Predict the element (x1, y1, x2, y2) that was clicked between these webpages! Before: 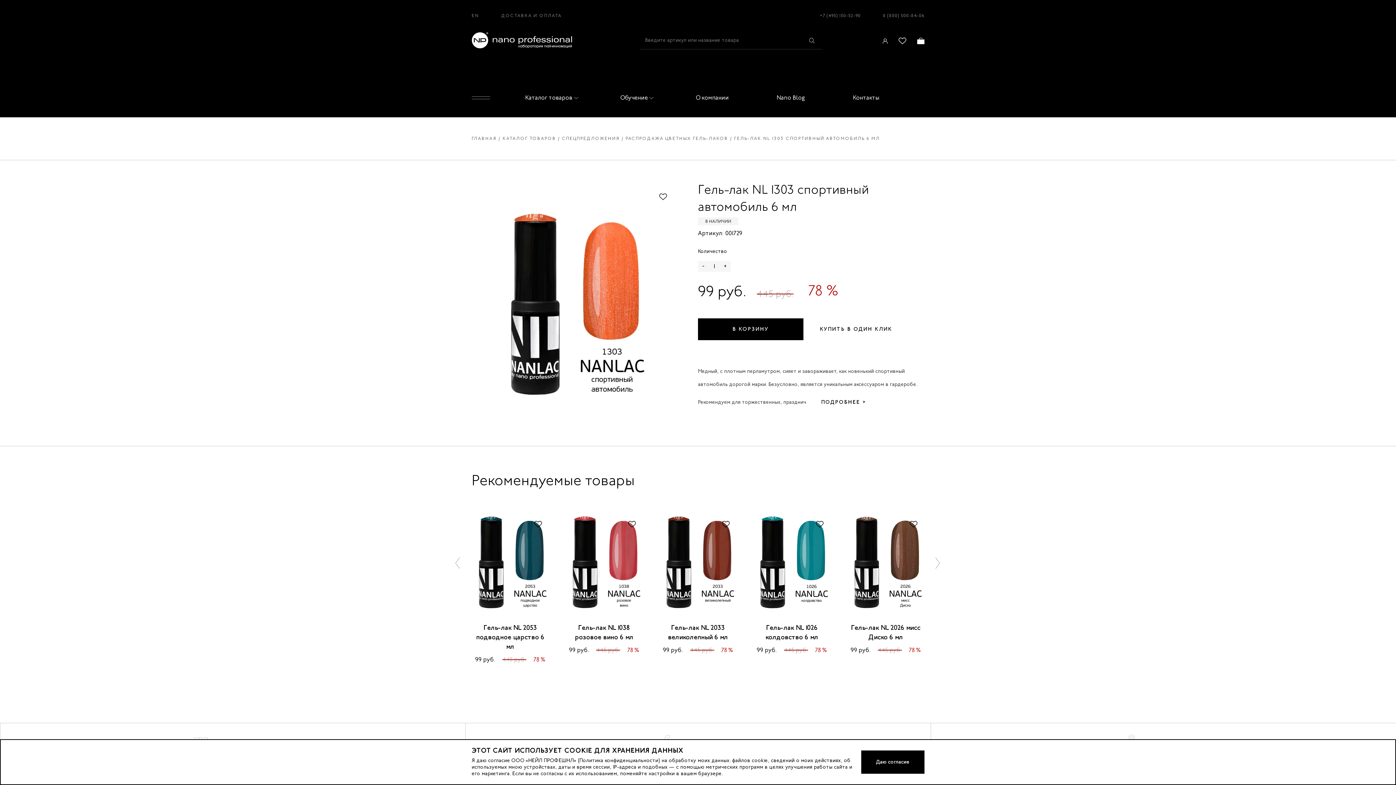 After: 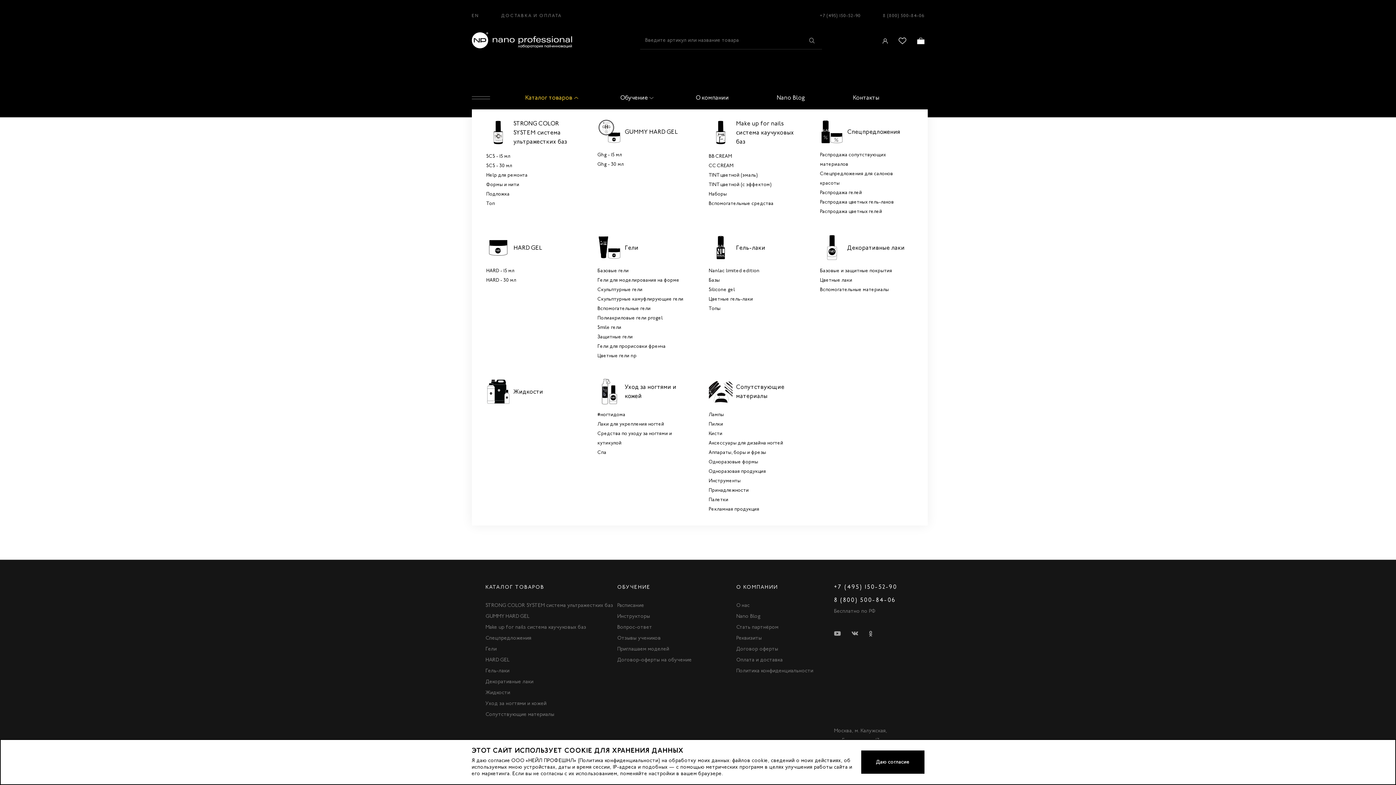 Action: bbox: (522, 93, 575, 101) label: Каталог товаров